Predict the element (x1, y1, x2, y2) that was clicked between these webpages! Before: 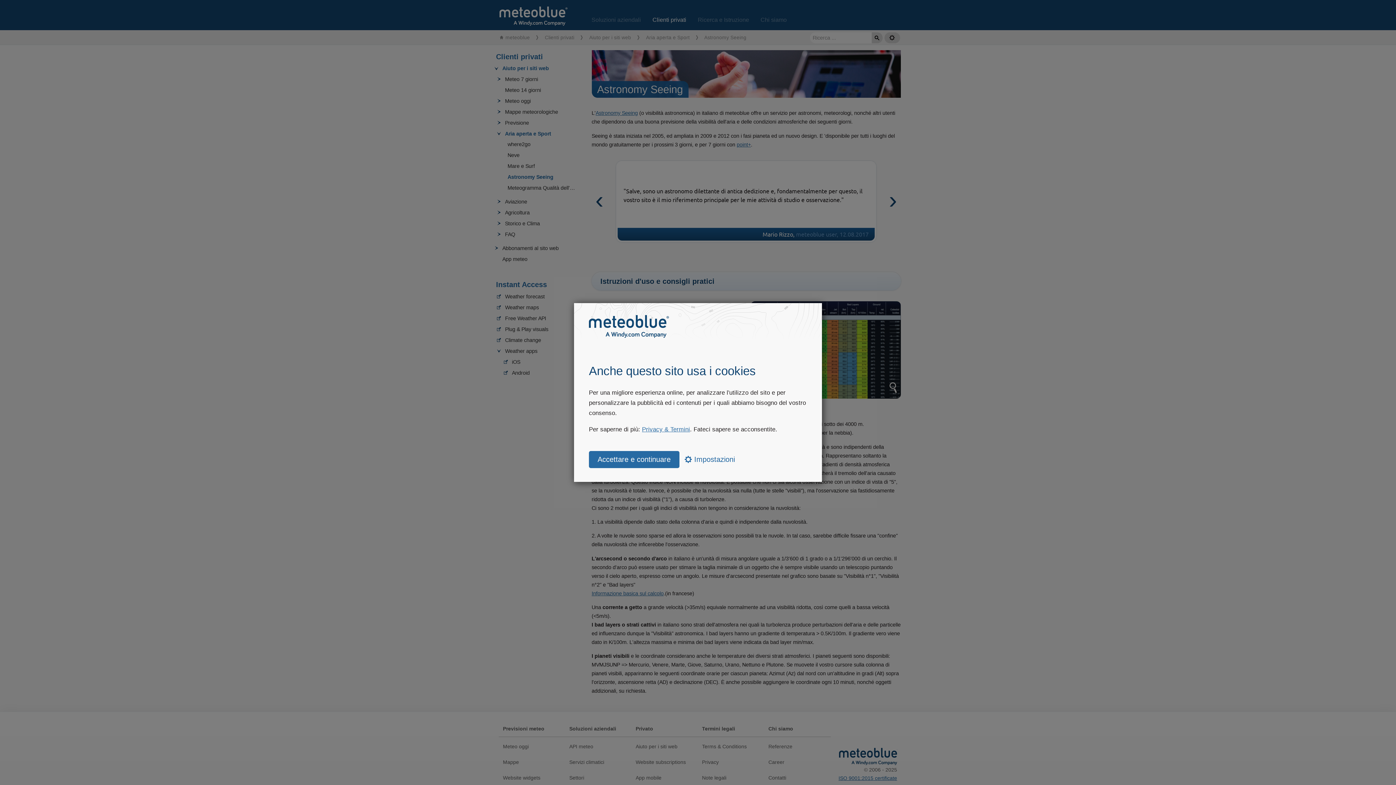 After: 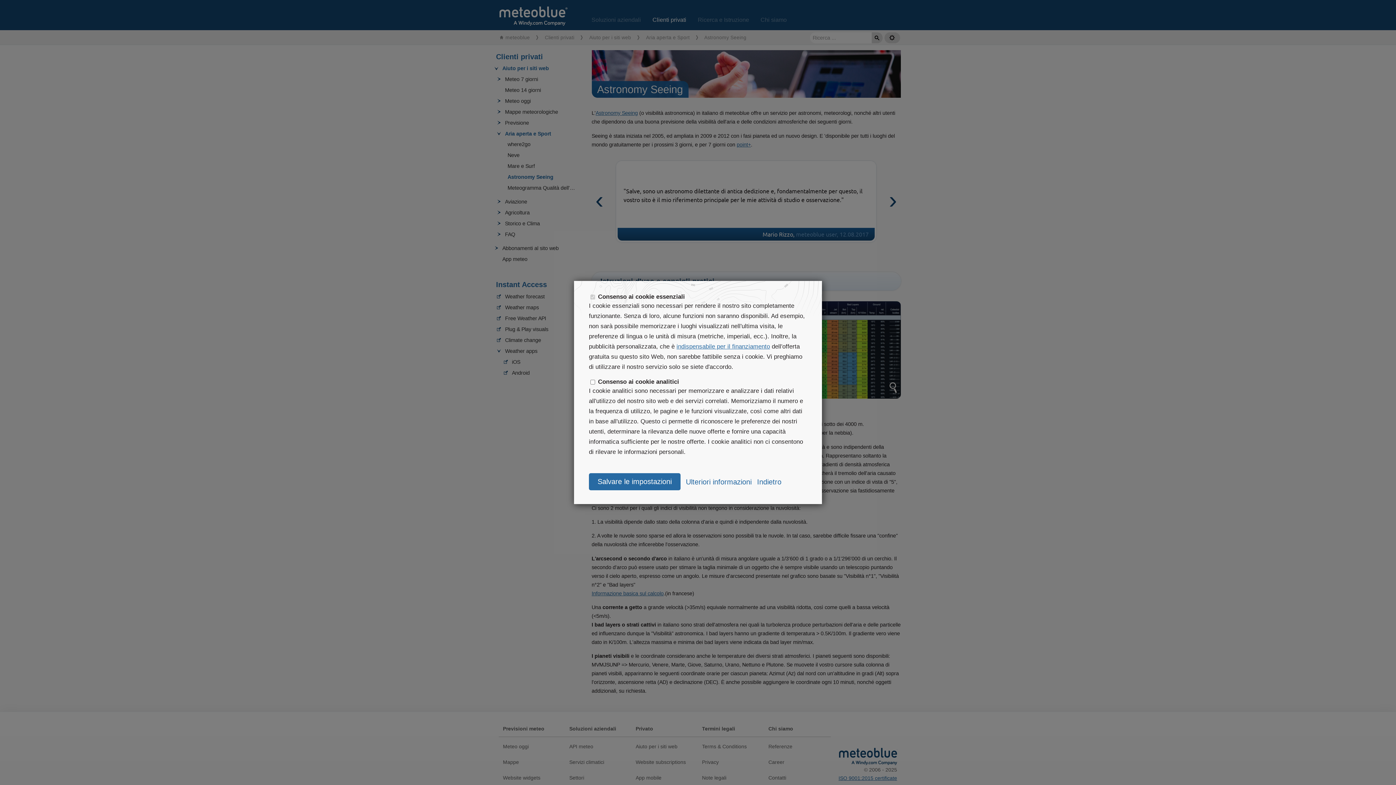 Action: label:  Impostazioni bbox: (684, 455, 735, 463)